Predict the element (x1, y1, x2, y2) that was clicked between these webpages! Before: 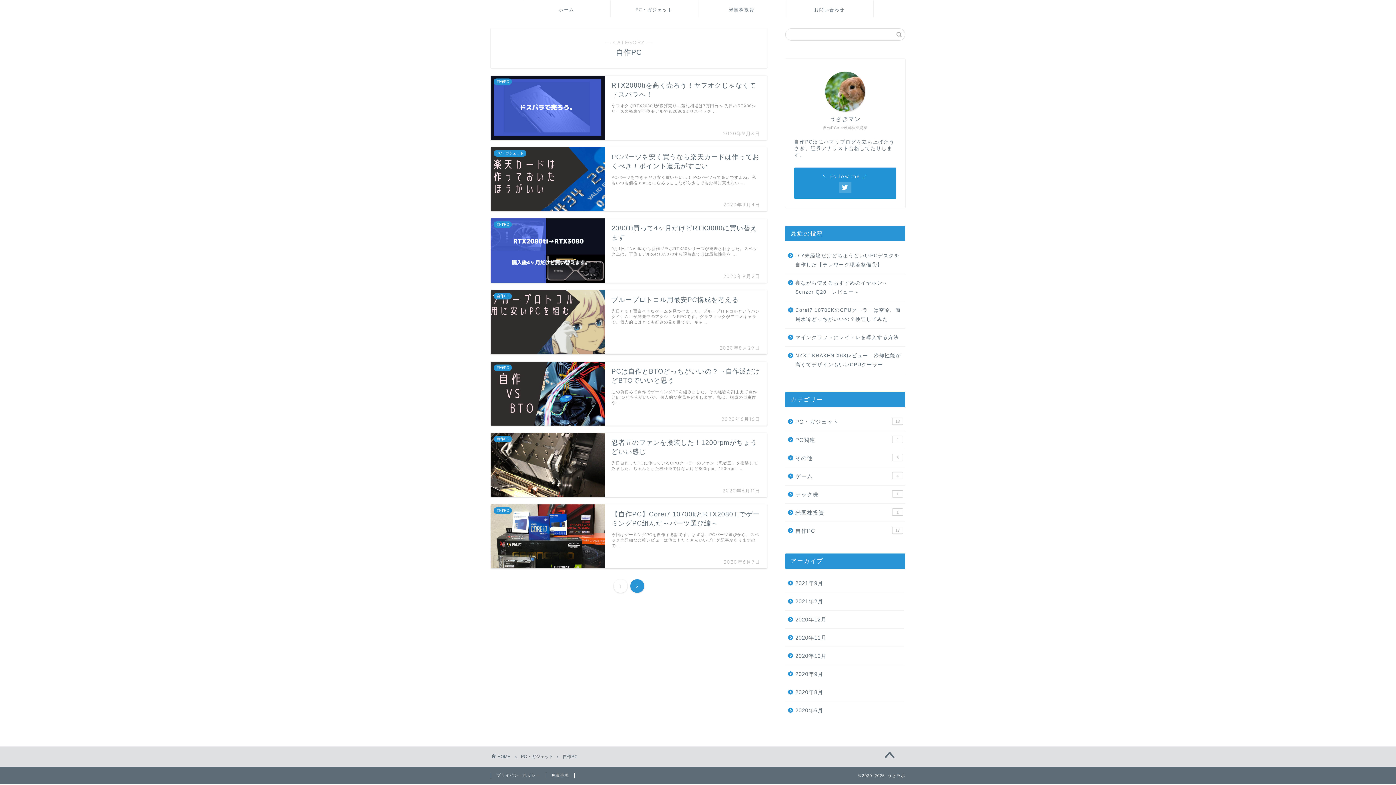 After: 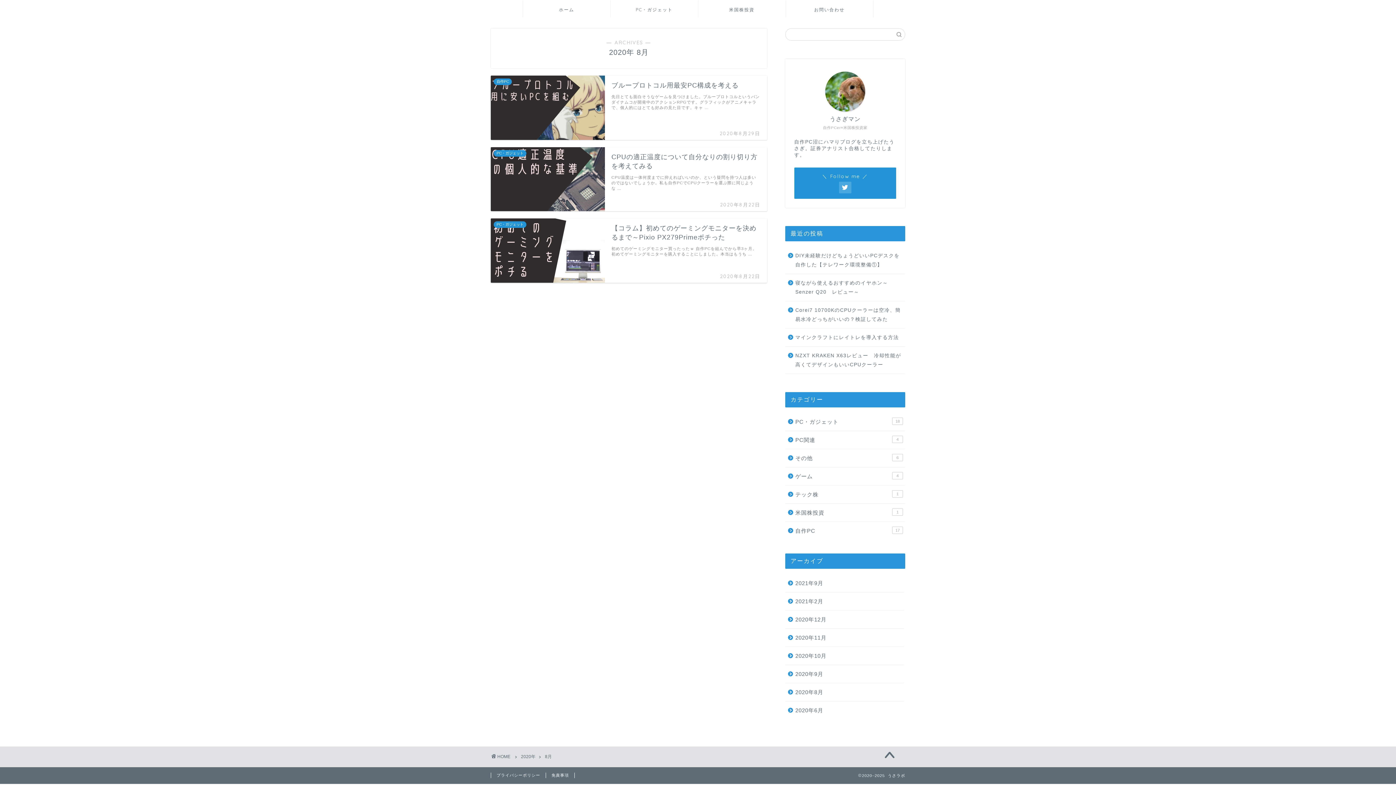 Action: bbox: (785, 683, 904, 701) label: 2020年8月